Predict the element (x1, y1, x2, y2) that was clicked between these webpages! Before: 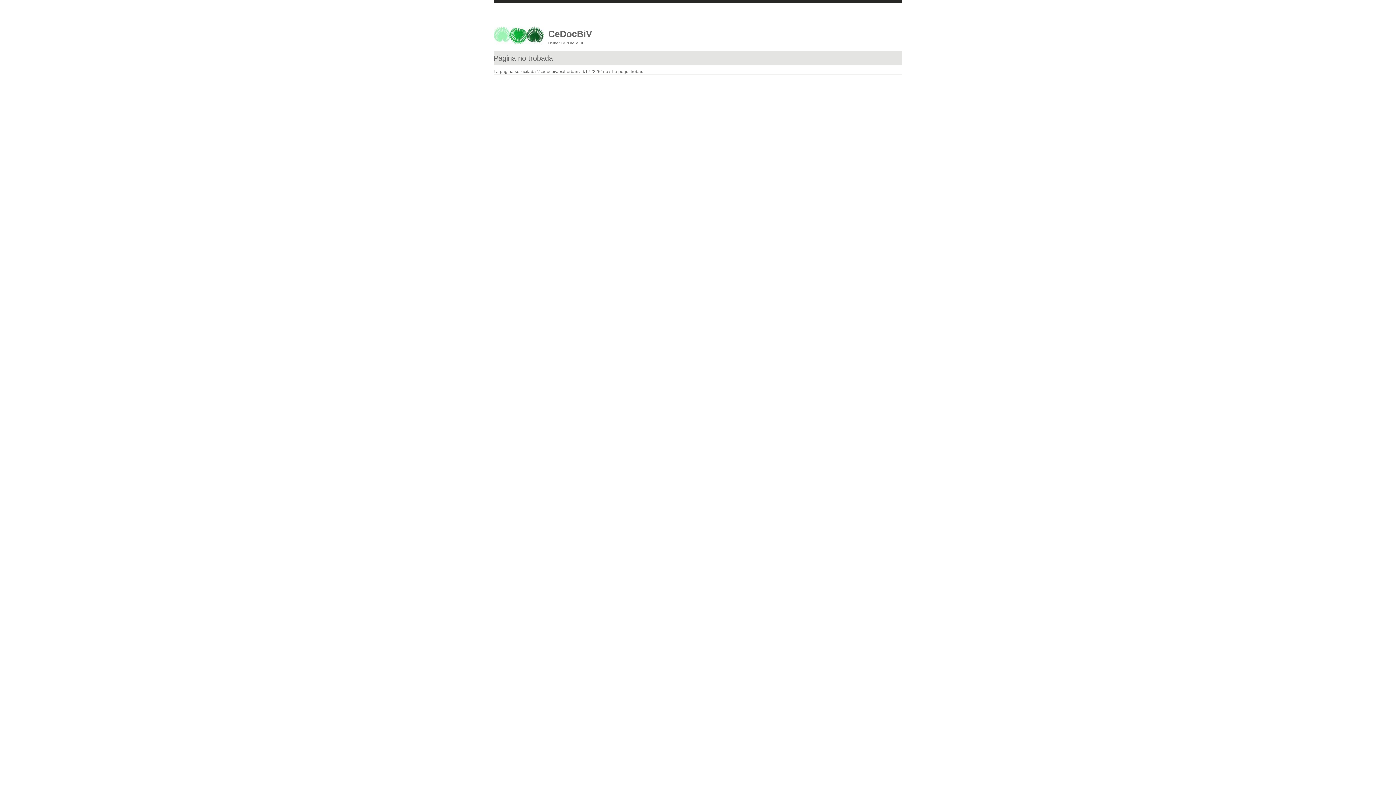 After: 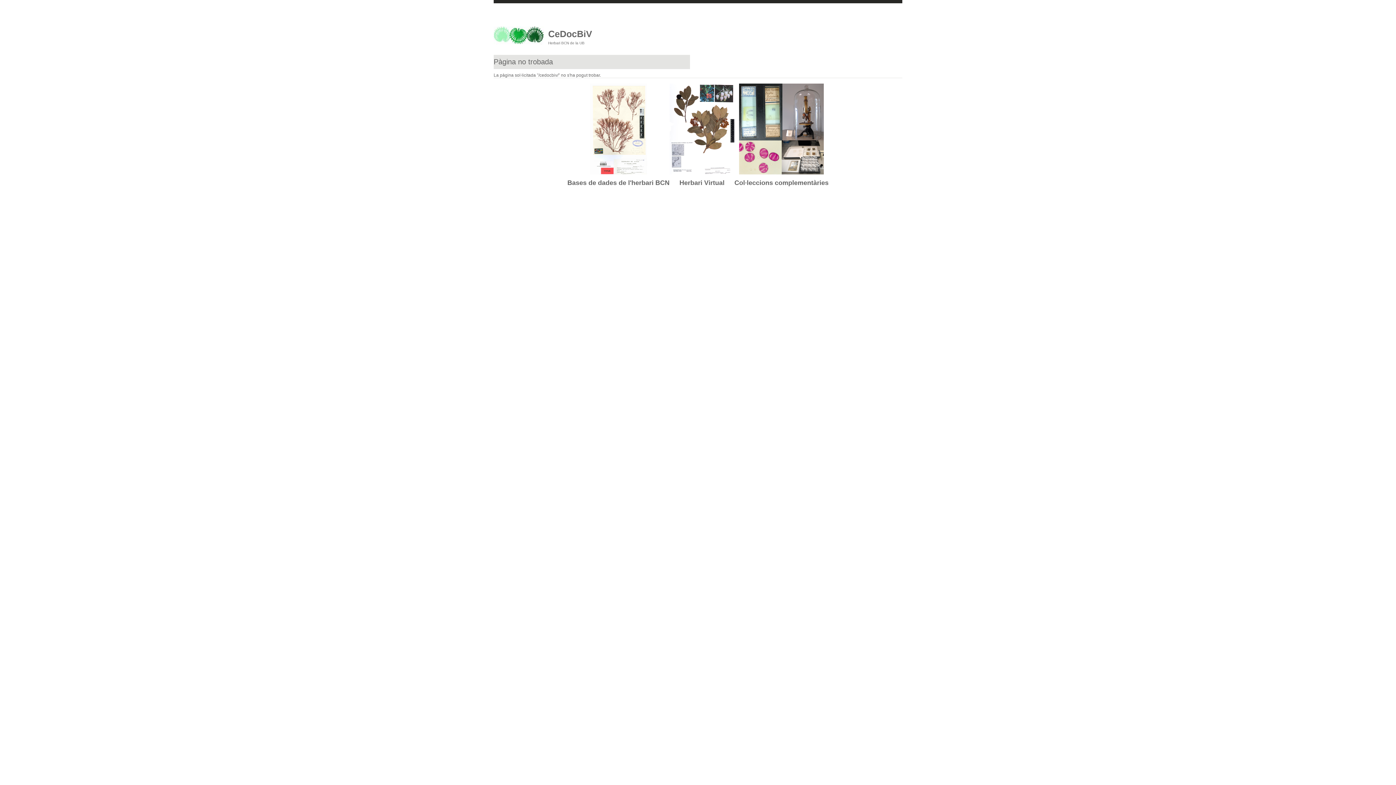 Action: bbox: (548, 28, 592, 38) label: CeDocBiV